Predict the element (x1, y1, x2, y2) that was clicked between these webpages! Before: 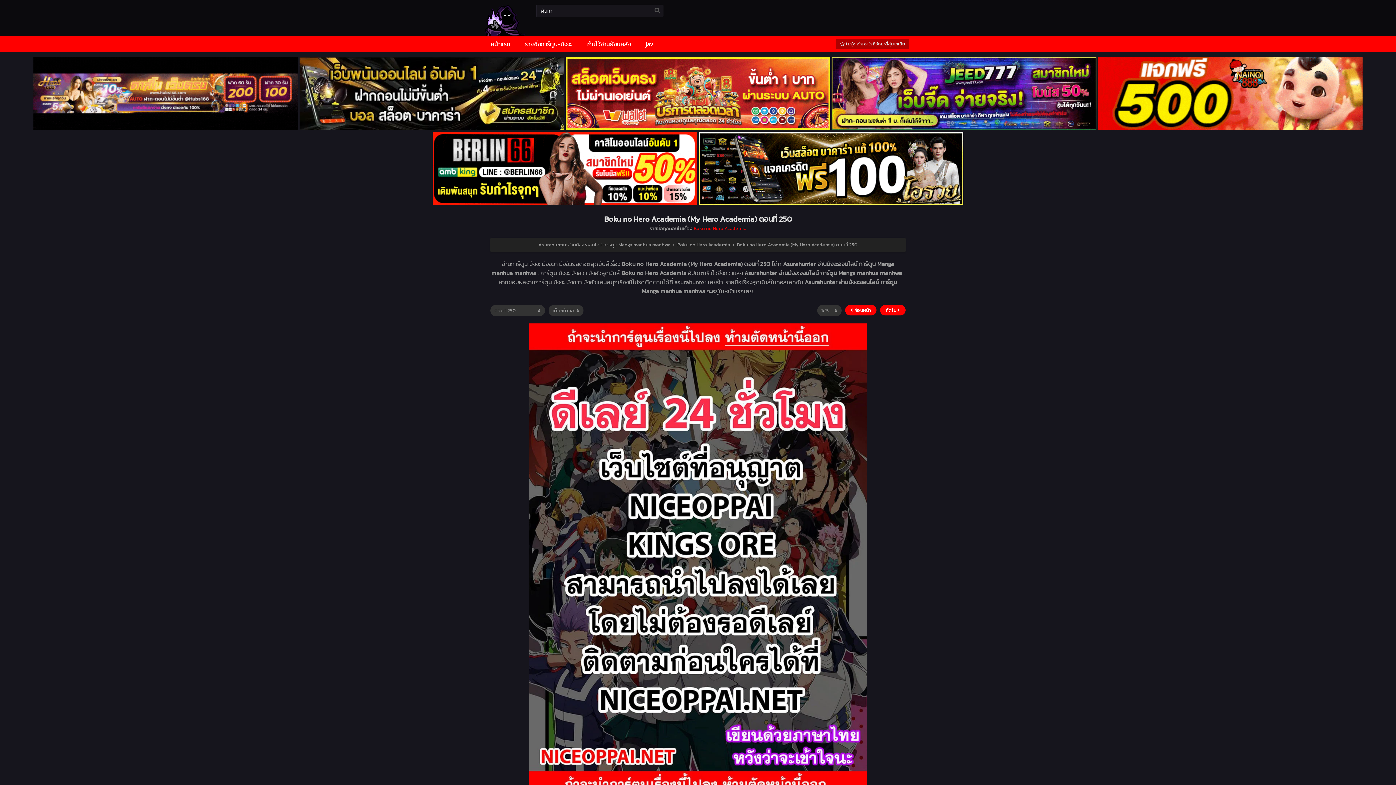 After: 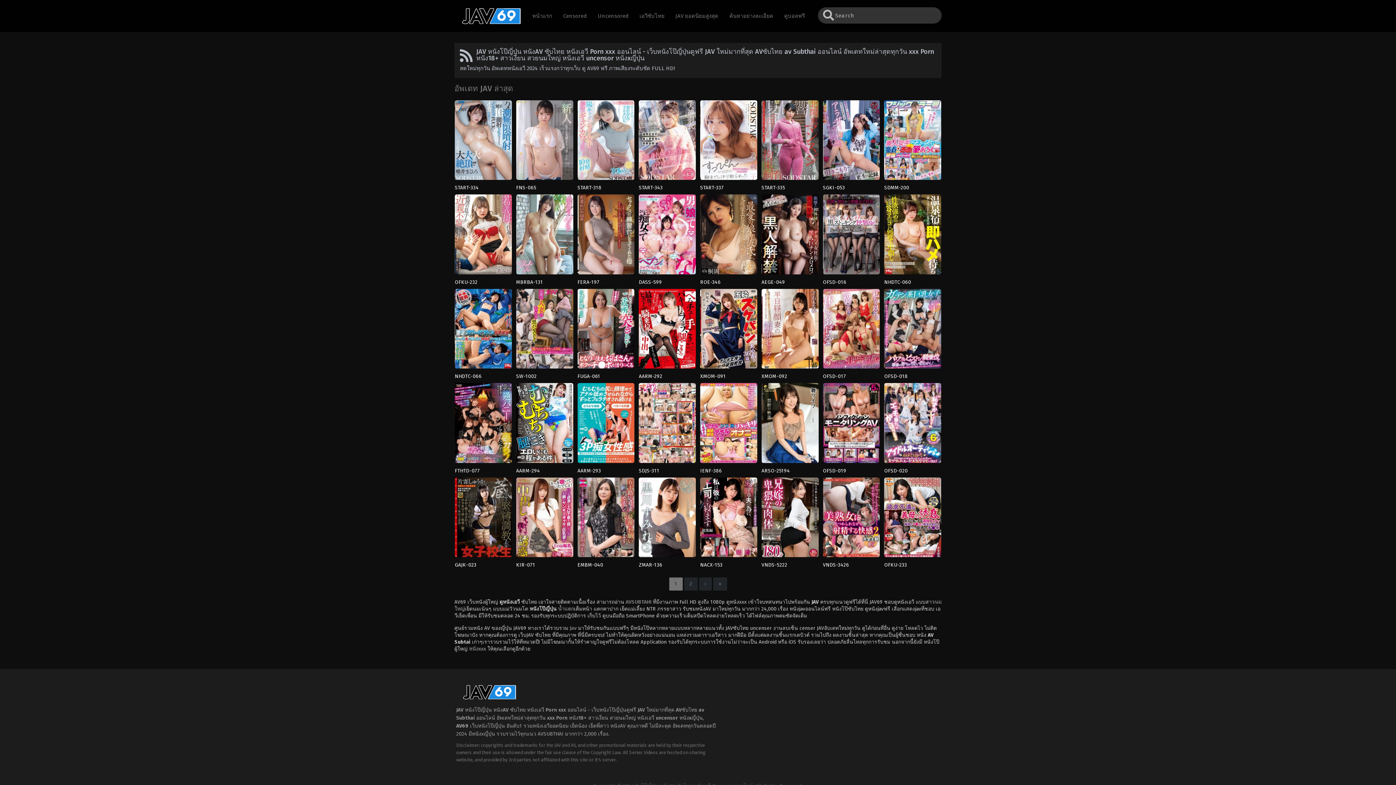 Action: label: jav bbox: (641, 36, 657, 51)